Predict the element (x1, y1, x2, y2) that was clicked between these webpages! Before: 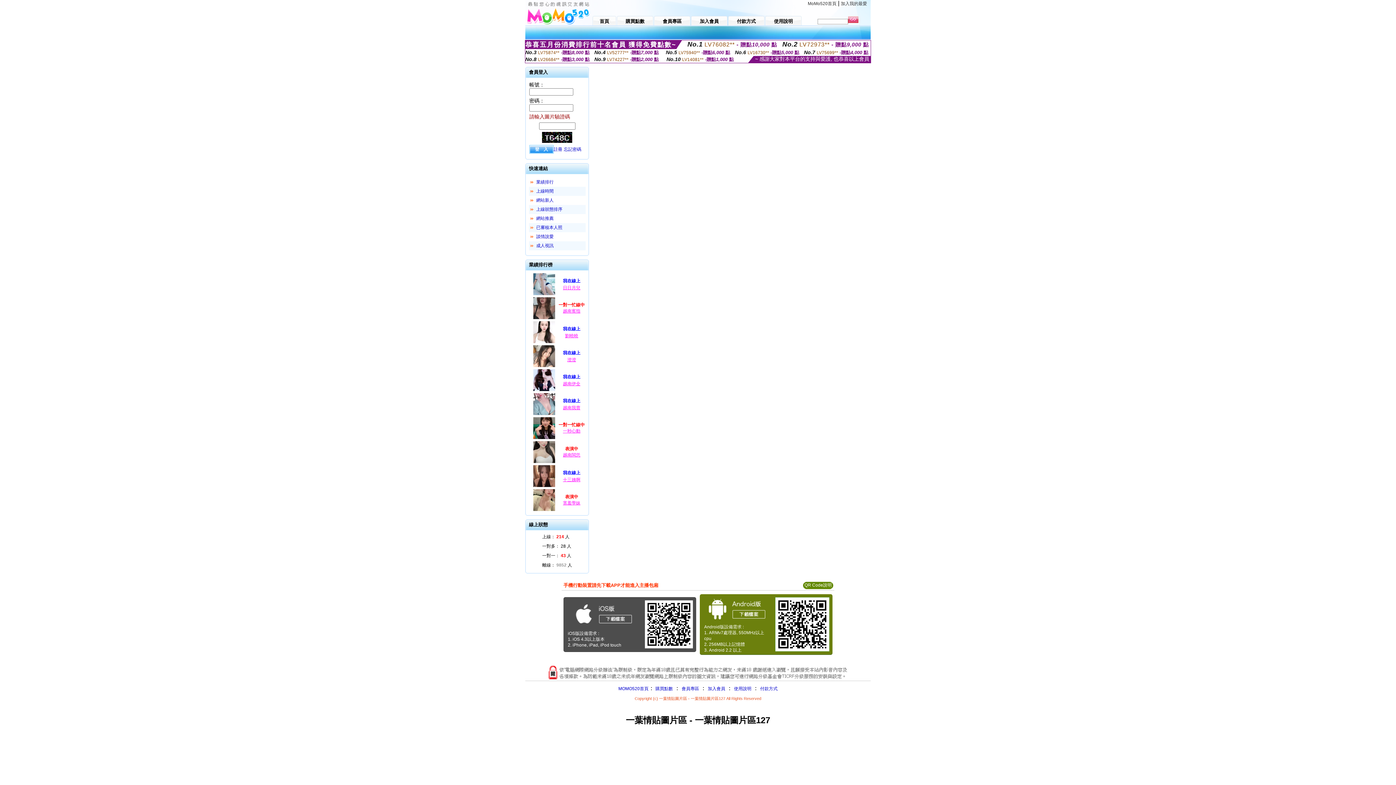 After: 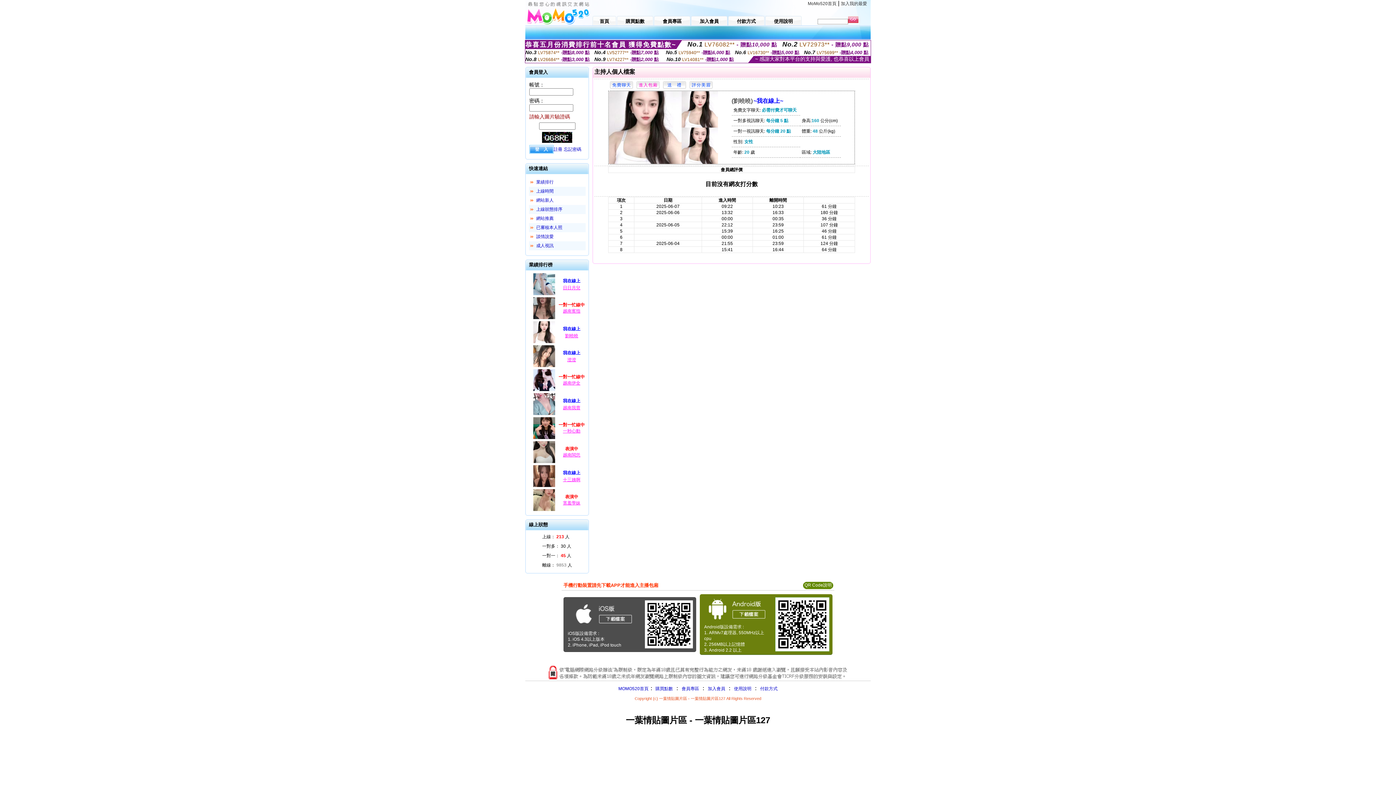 Action: bbox: (532, 340, 556, 345)